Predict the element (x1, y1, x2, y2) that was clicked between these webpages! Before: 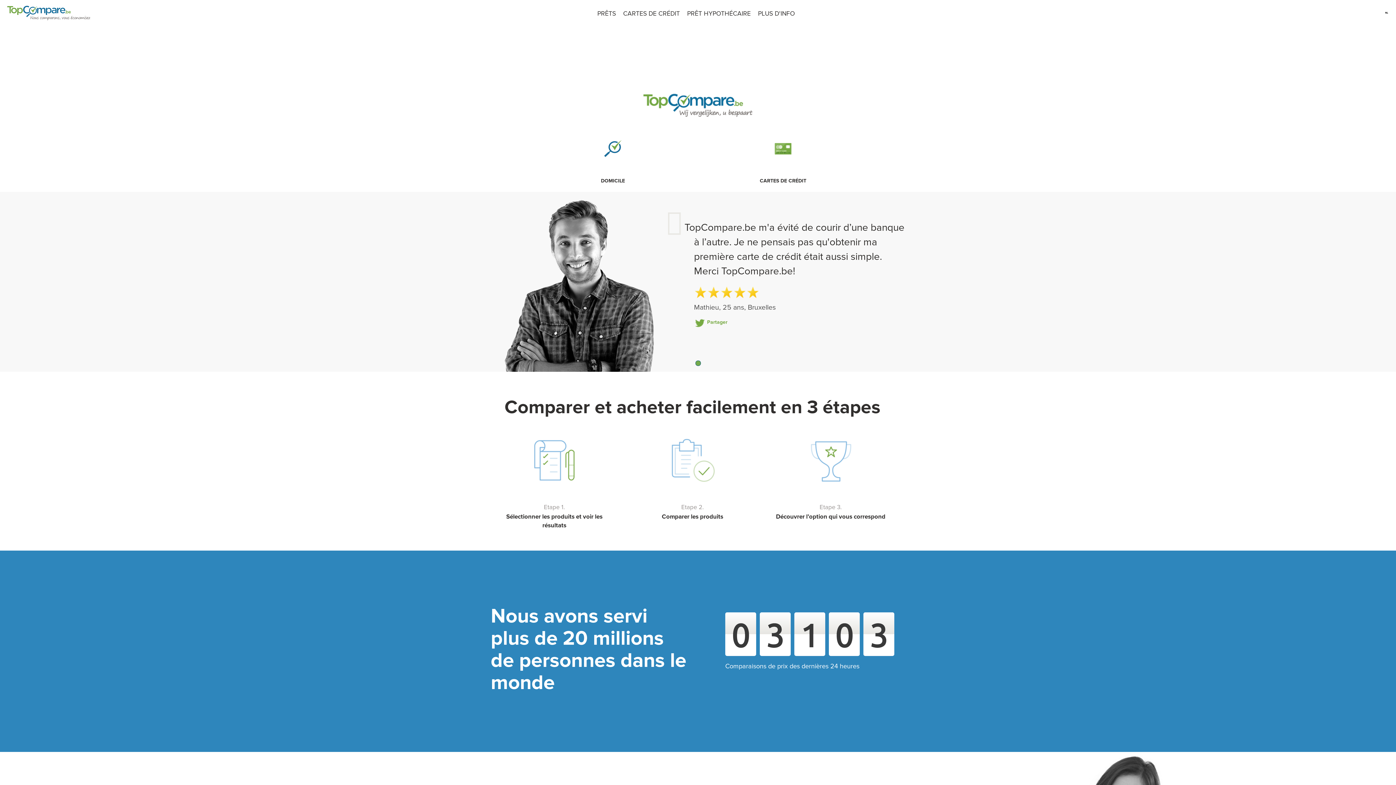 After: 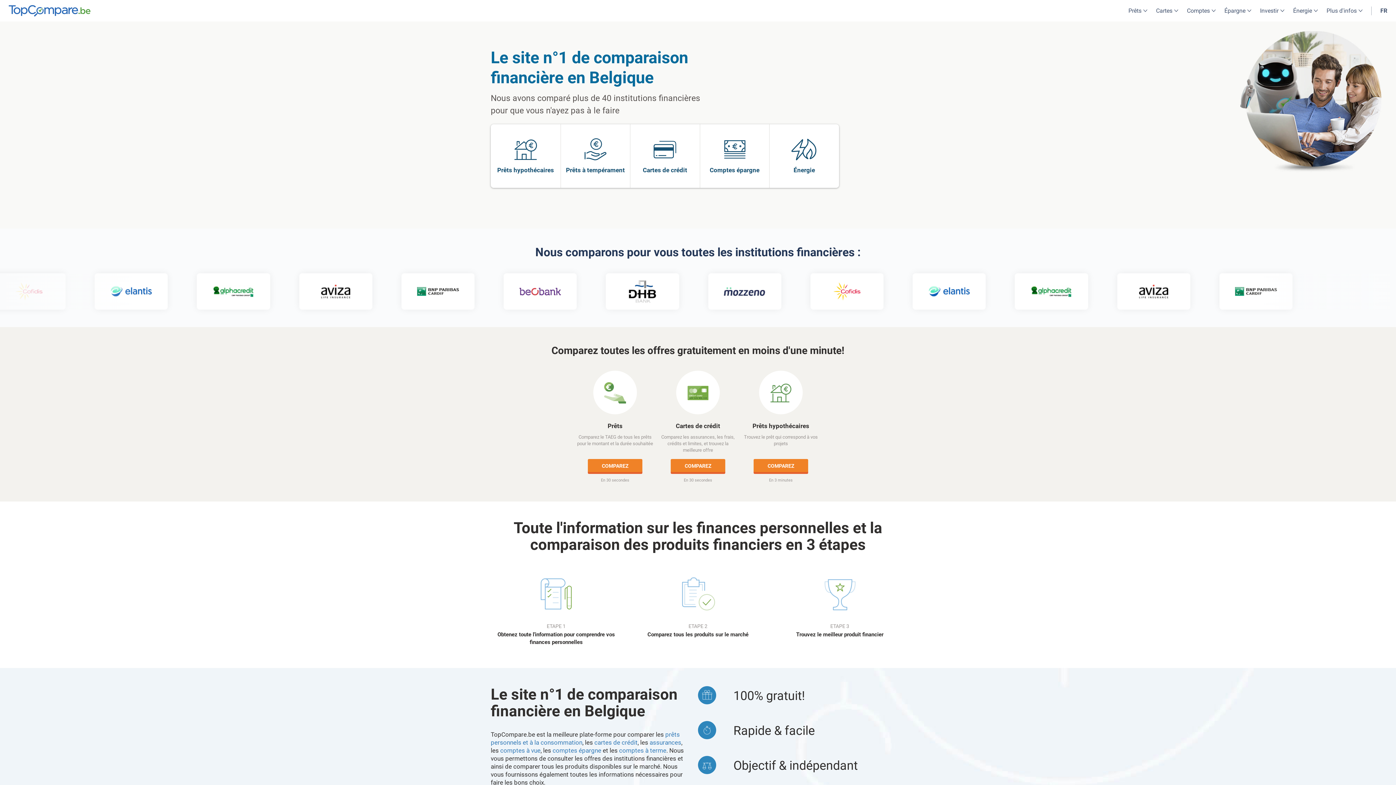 Action: label: DOMICILE bbox: (533, 130, 692, 184)